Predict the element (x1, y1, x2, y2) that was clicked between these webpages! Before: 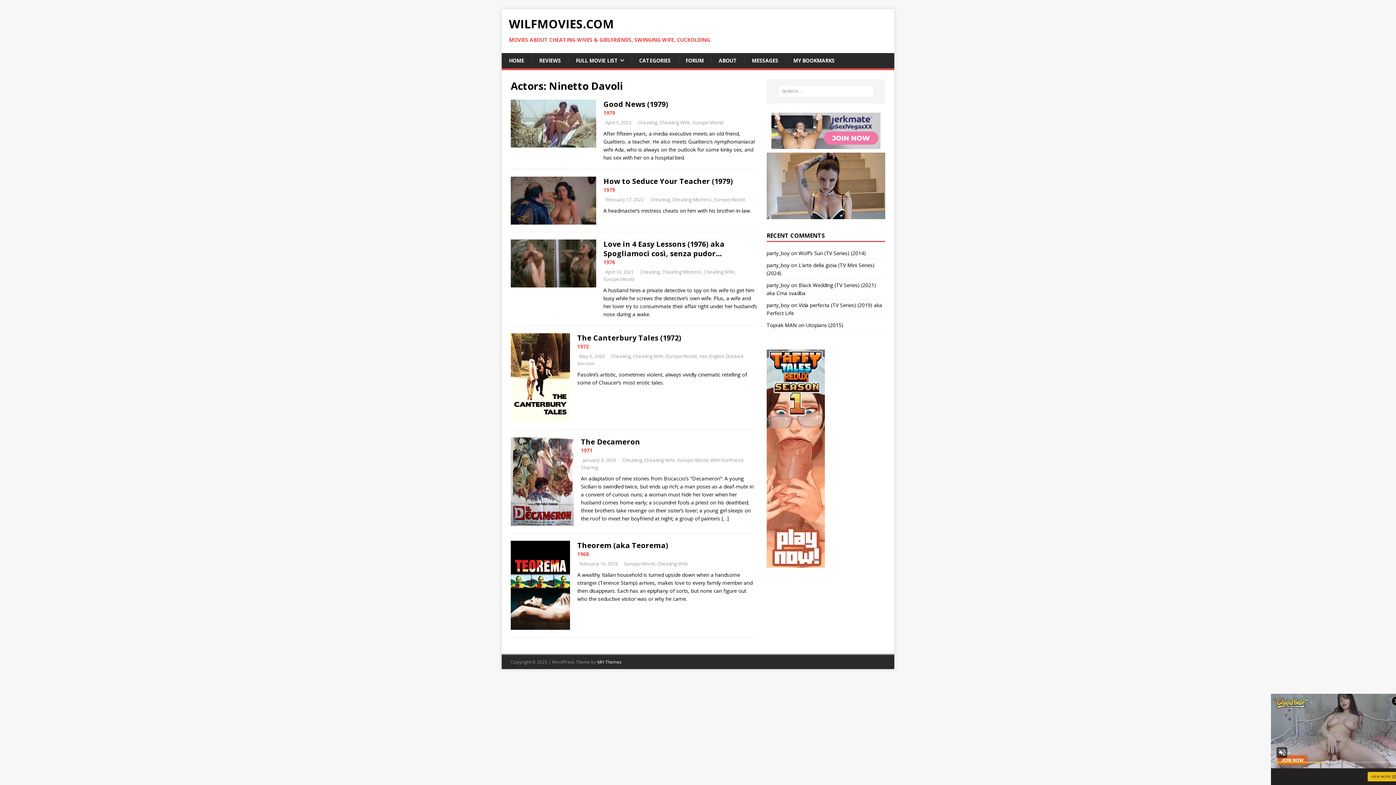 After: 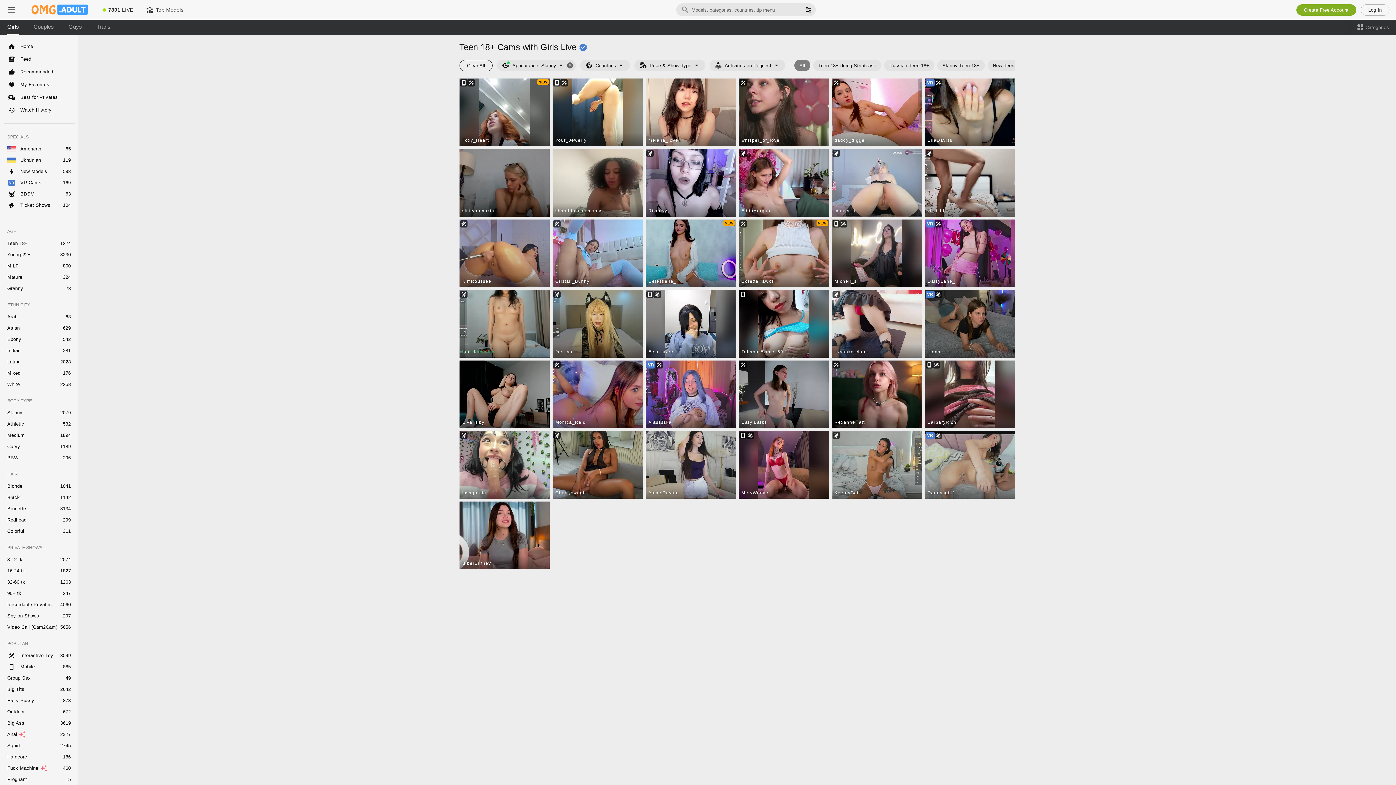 Action: bbox: (692, 119, 723, 125) label: Europe/World